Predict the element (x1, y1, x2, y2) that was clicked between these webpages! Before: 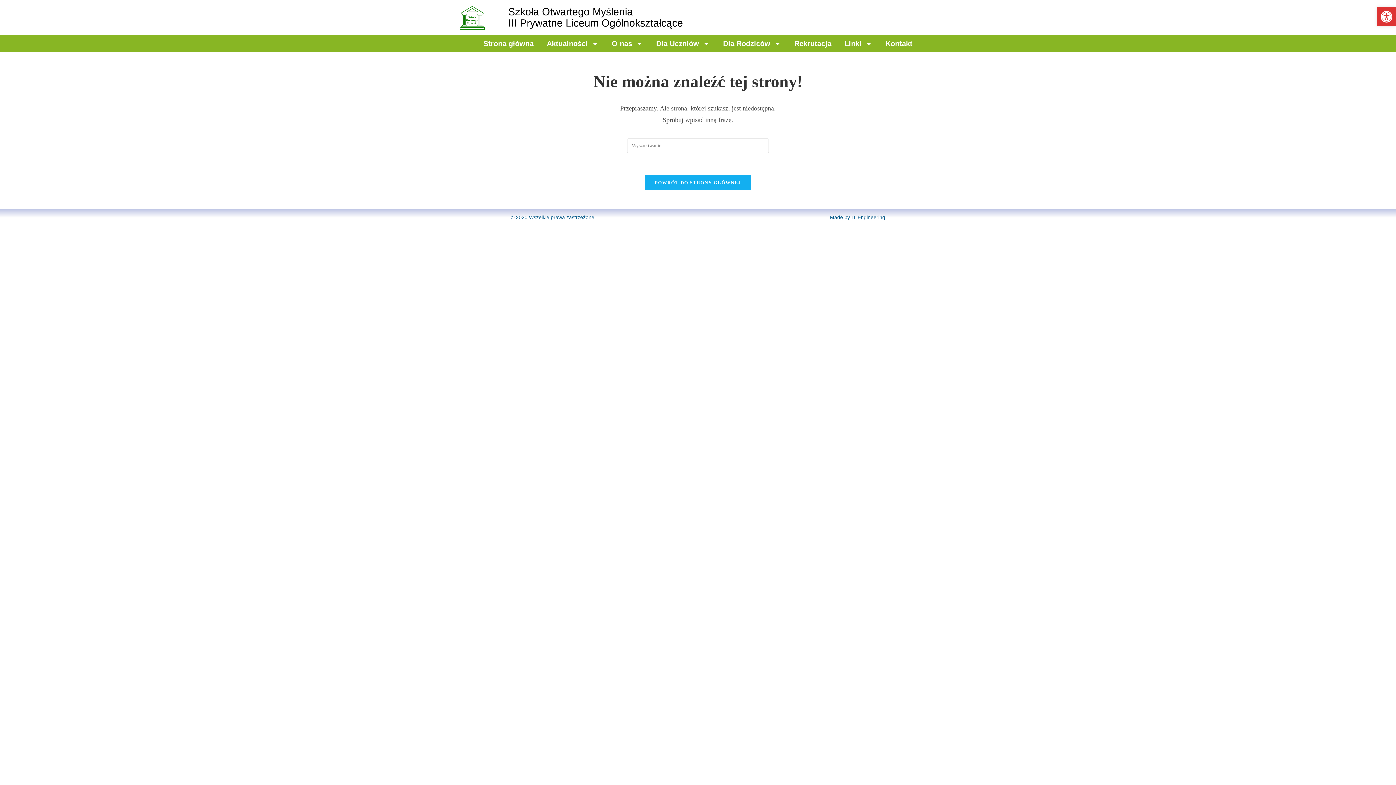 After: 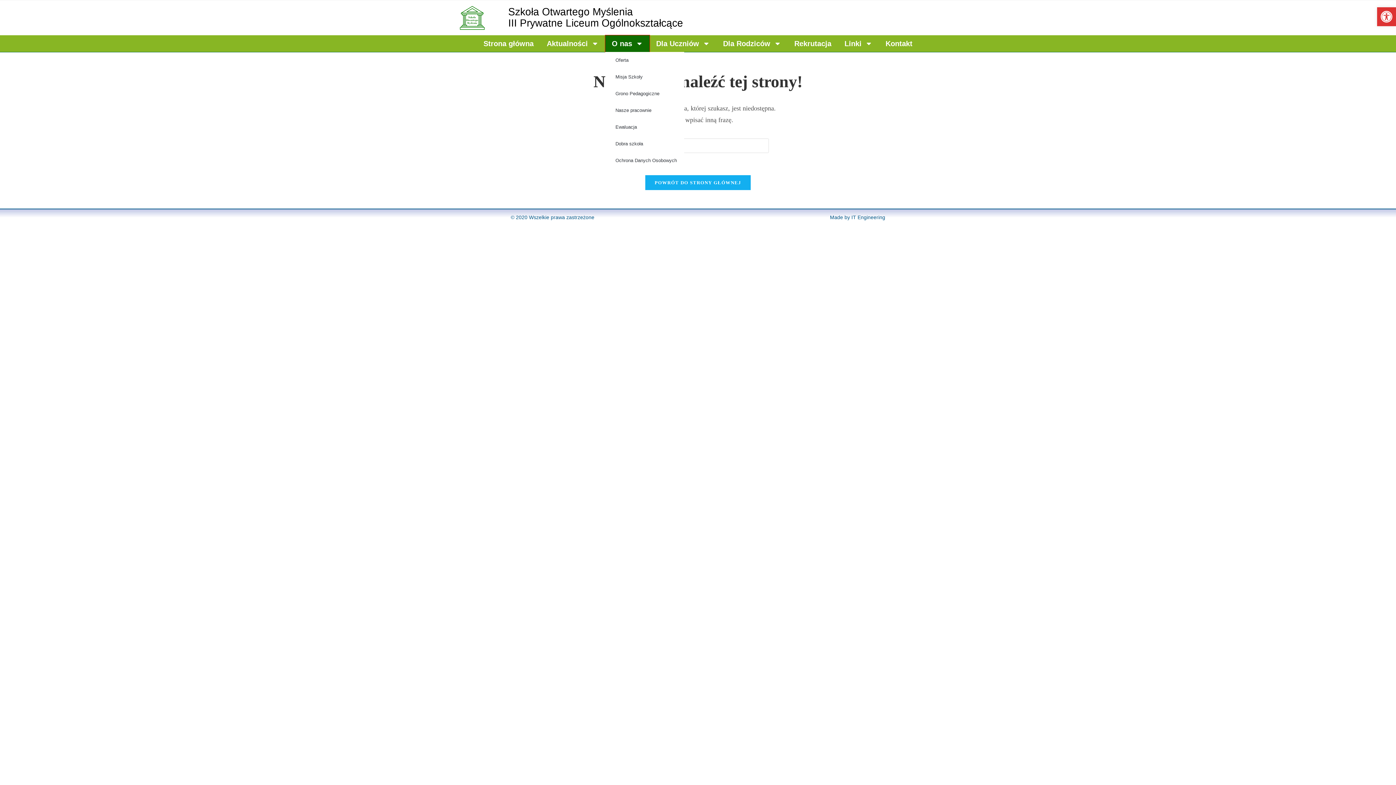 Action: bbox: (605, 35, 649, 51) label: O nas